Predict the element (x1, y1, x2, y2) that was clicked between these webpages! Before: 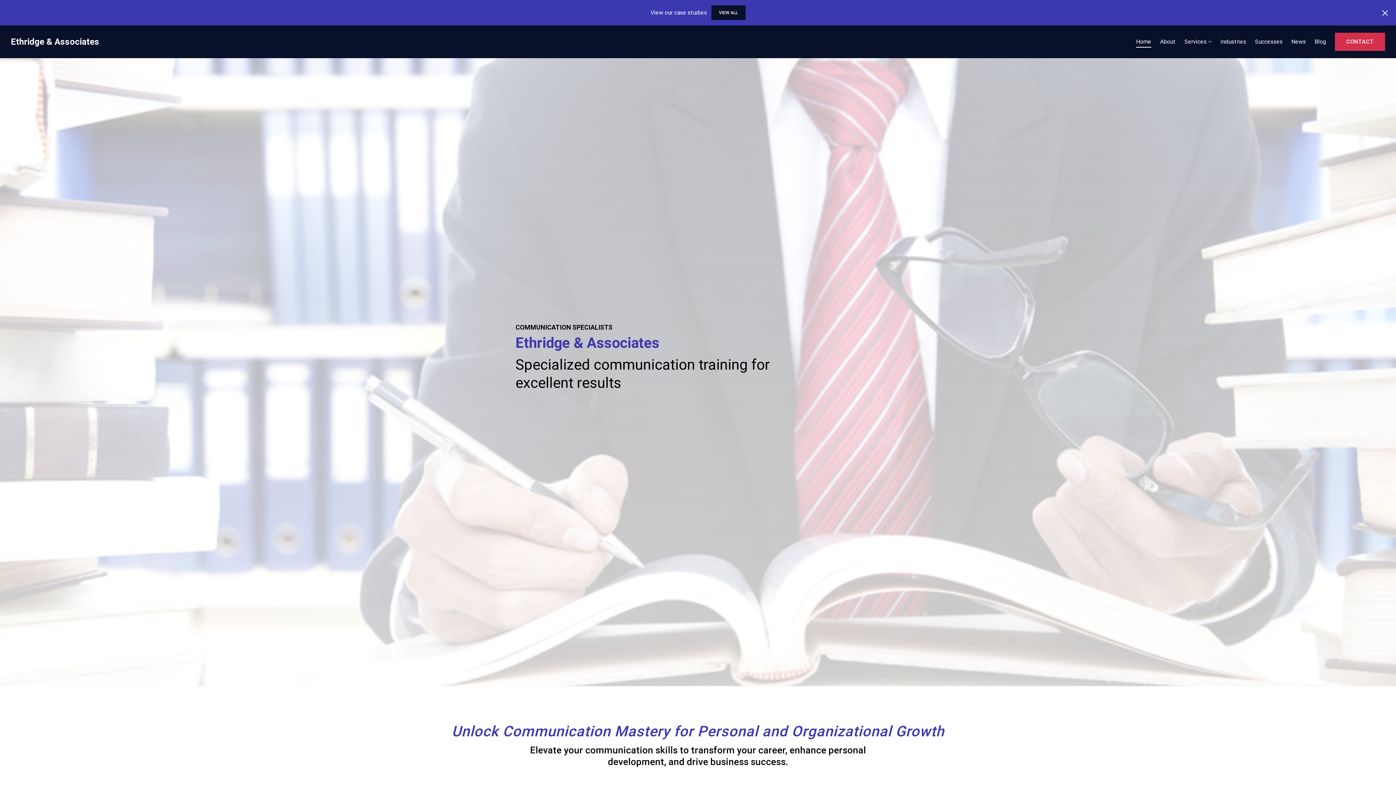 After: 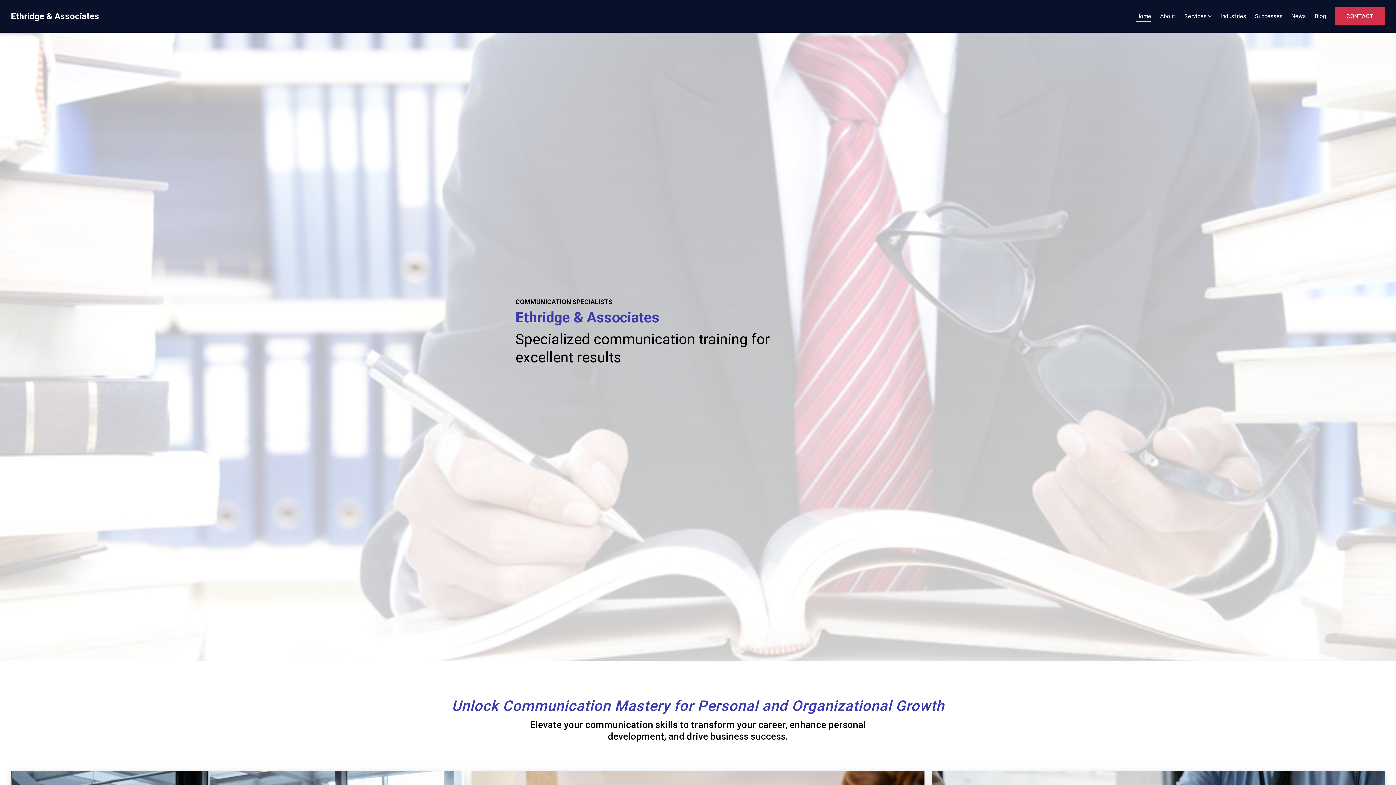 Action: bbox: (1374, 0, 1396, 25)